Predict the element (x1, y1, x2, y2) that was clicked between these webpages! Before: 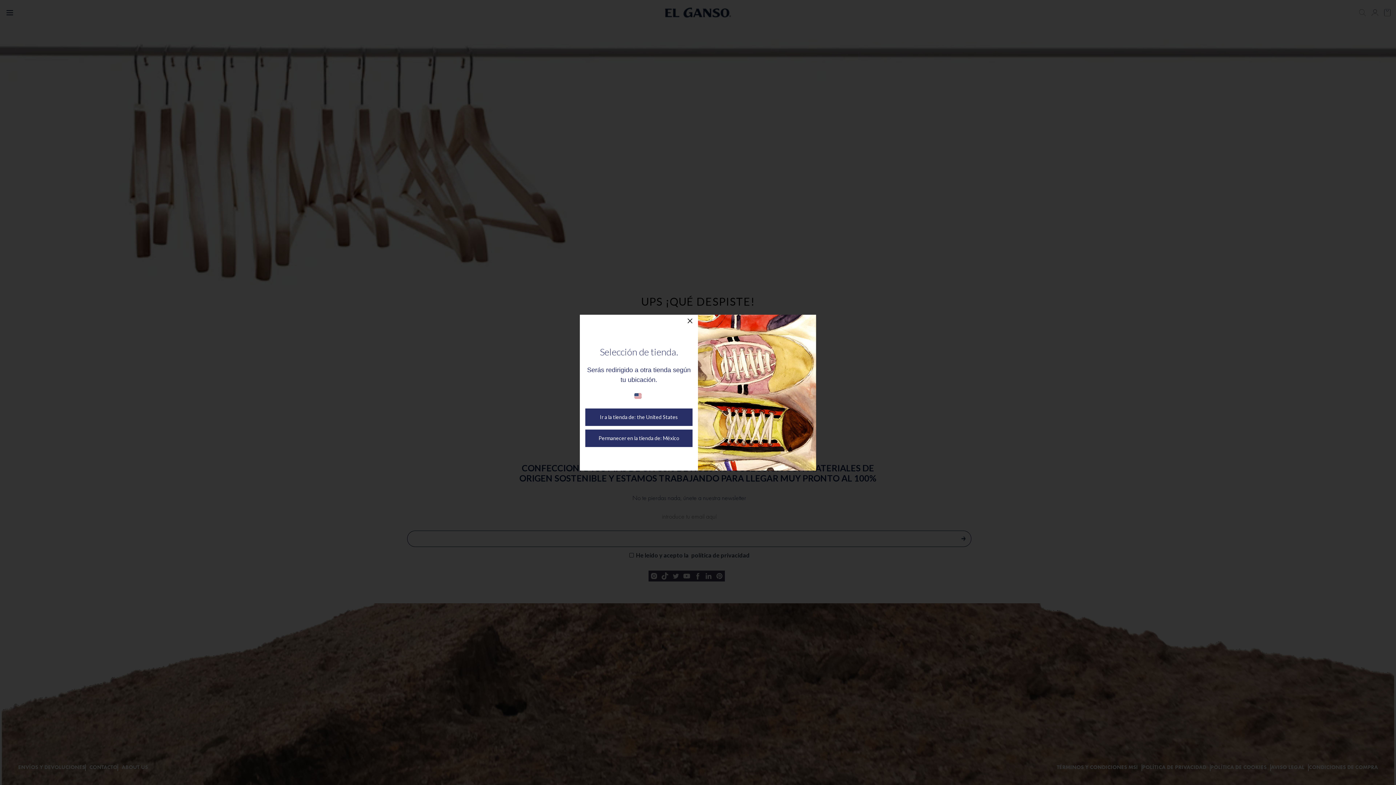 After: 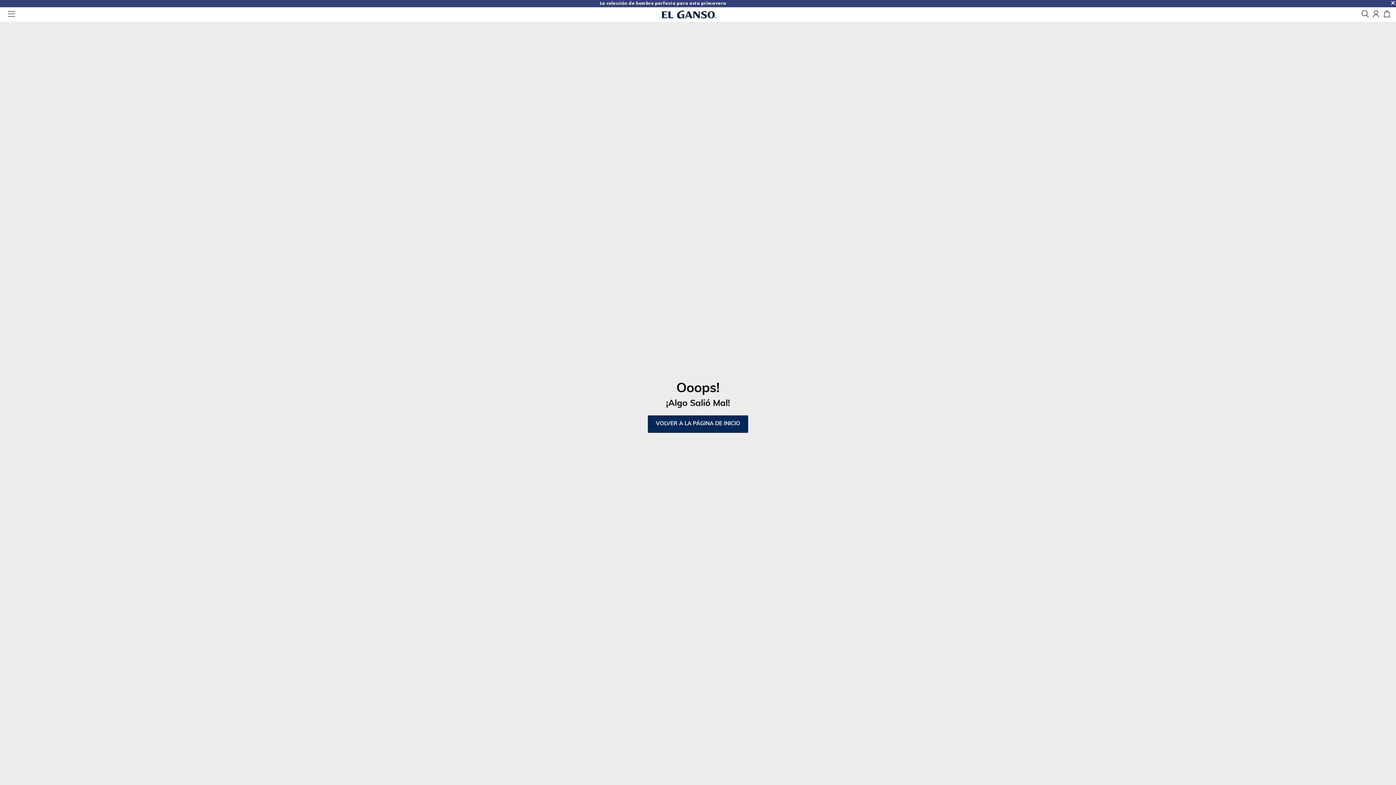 Action: label: Ir a la tienda de: the United States bbox: (585, 408, 692, 426)